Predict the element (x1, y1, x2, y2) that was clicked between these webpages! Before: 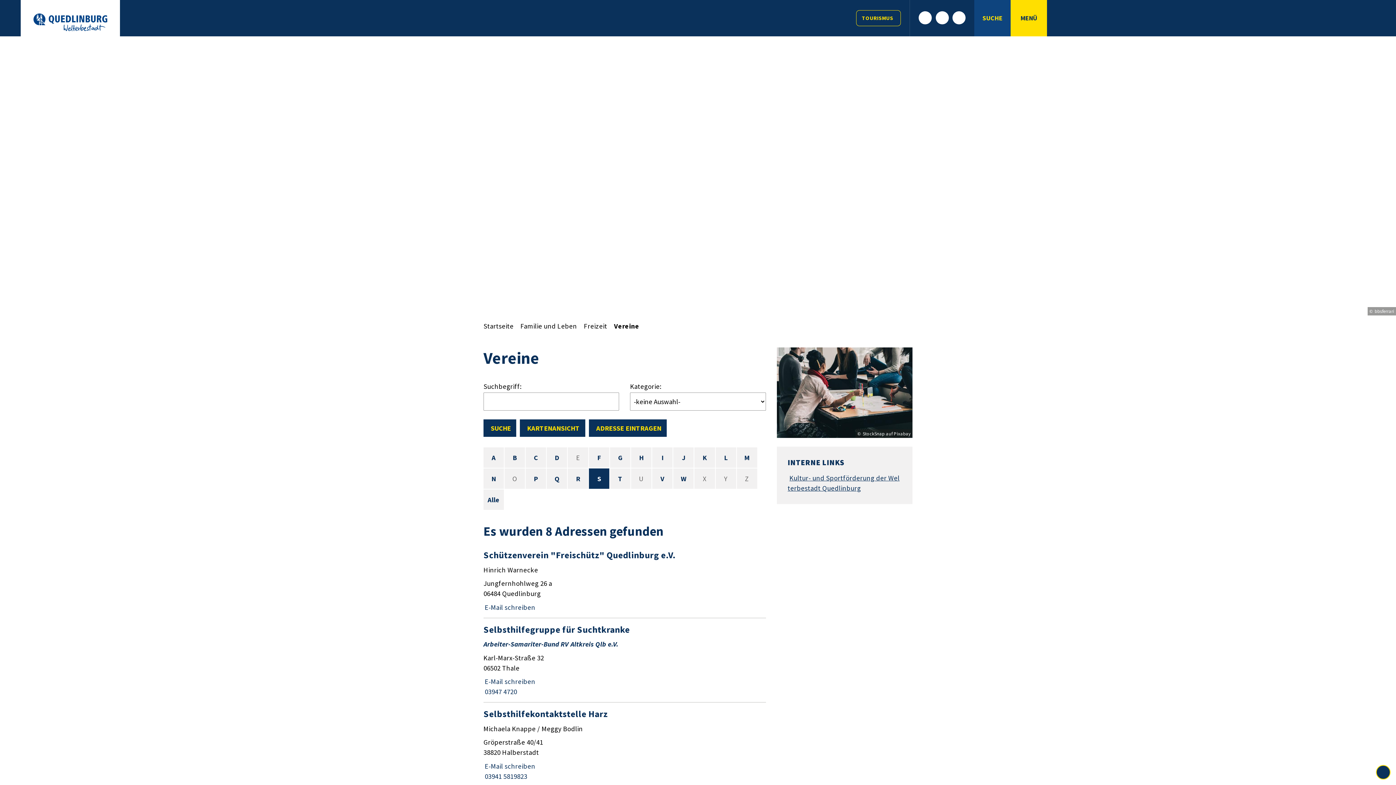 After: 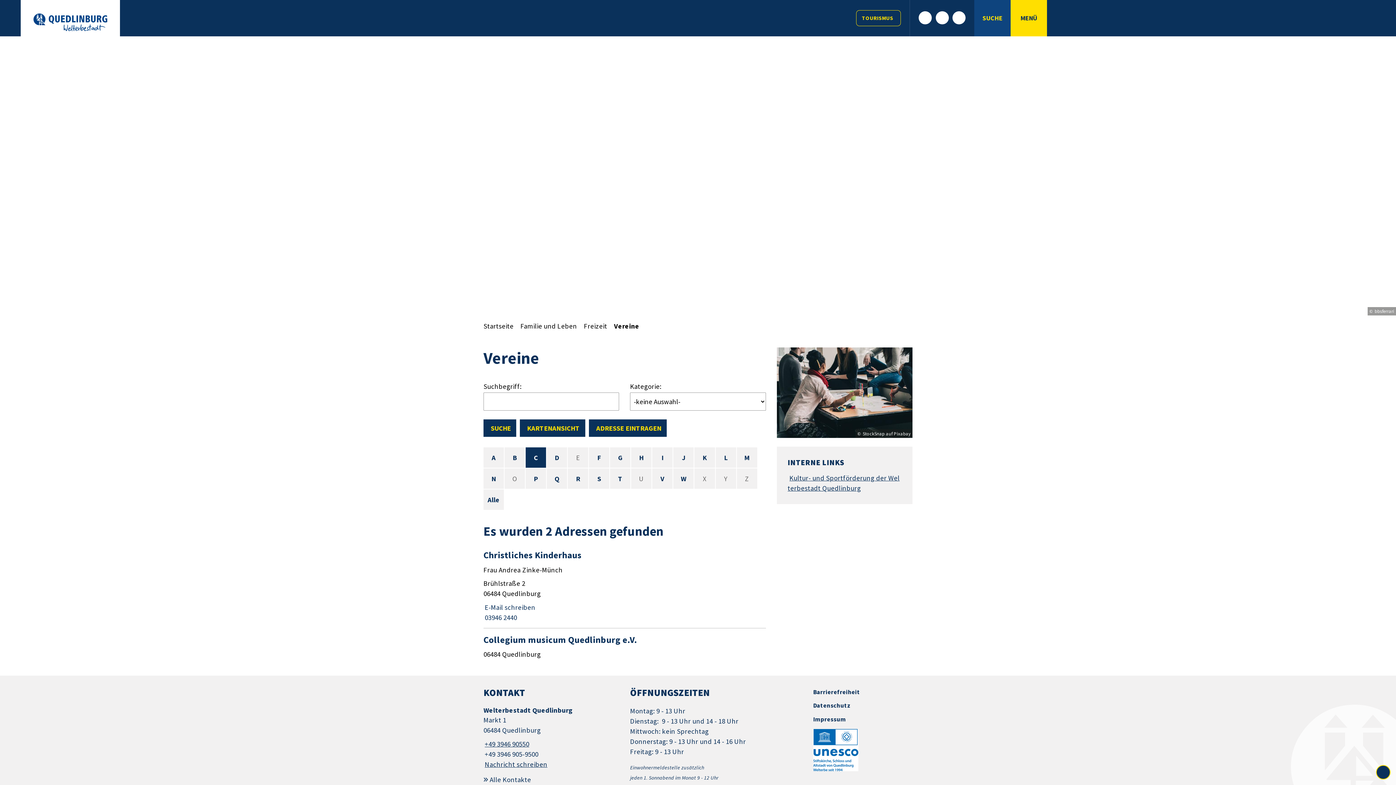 Action: bbox: (525, 447, 546, 468) label: C